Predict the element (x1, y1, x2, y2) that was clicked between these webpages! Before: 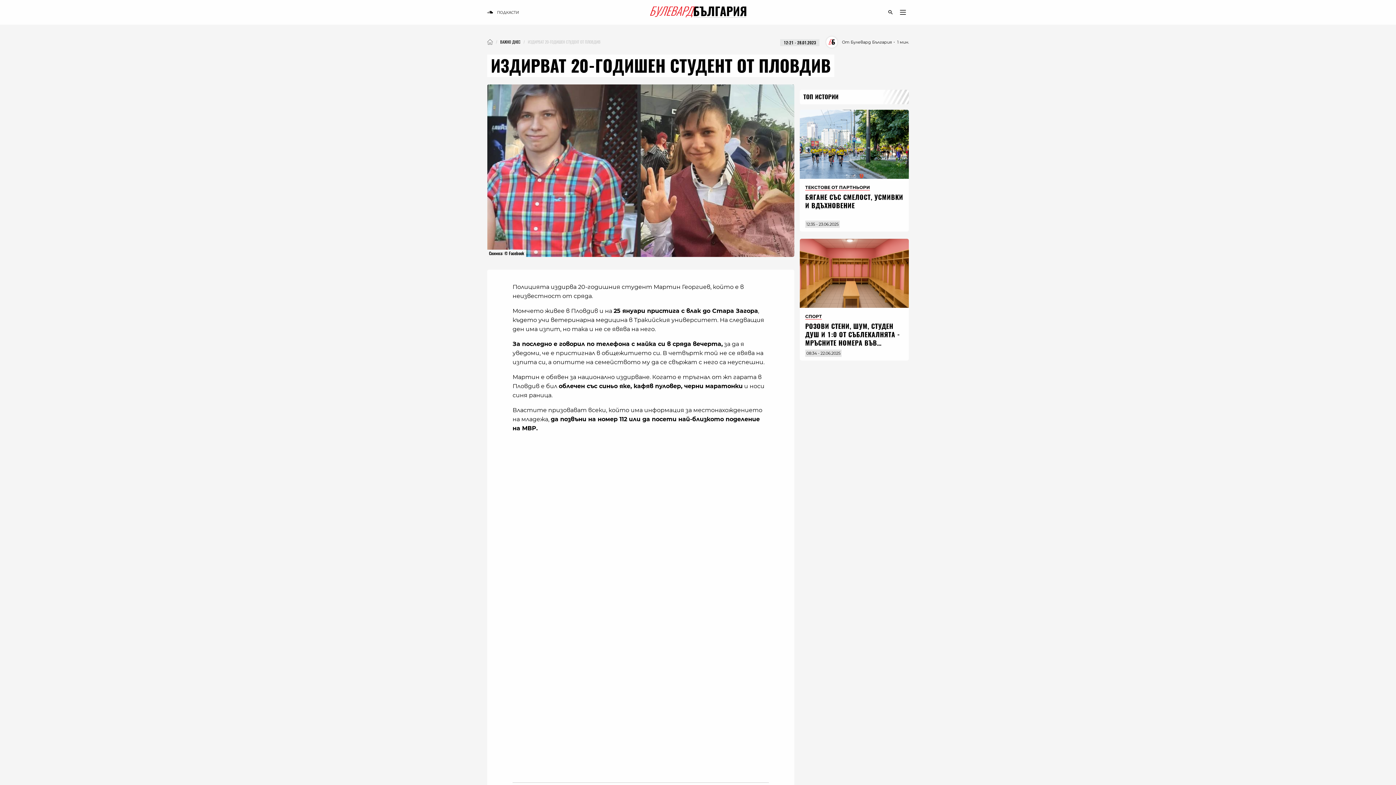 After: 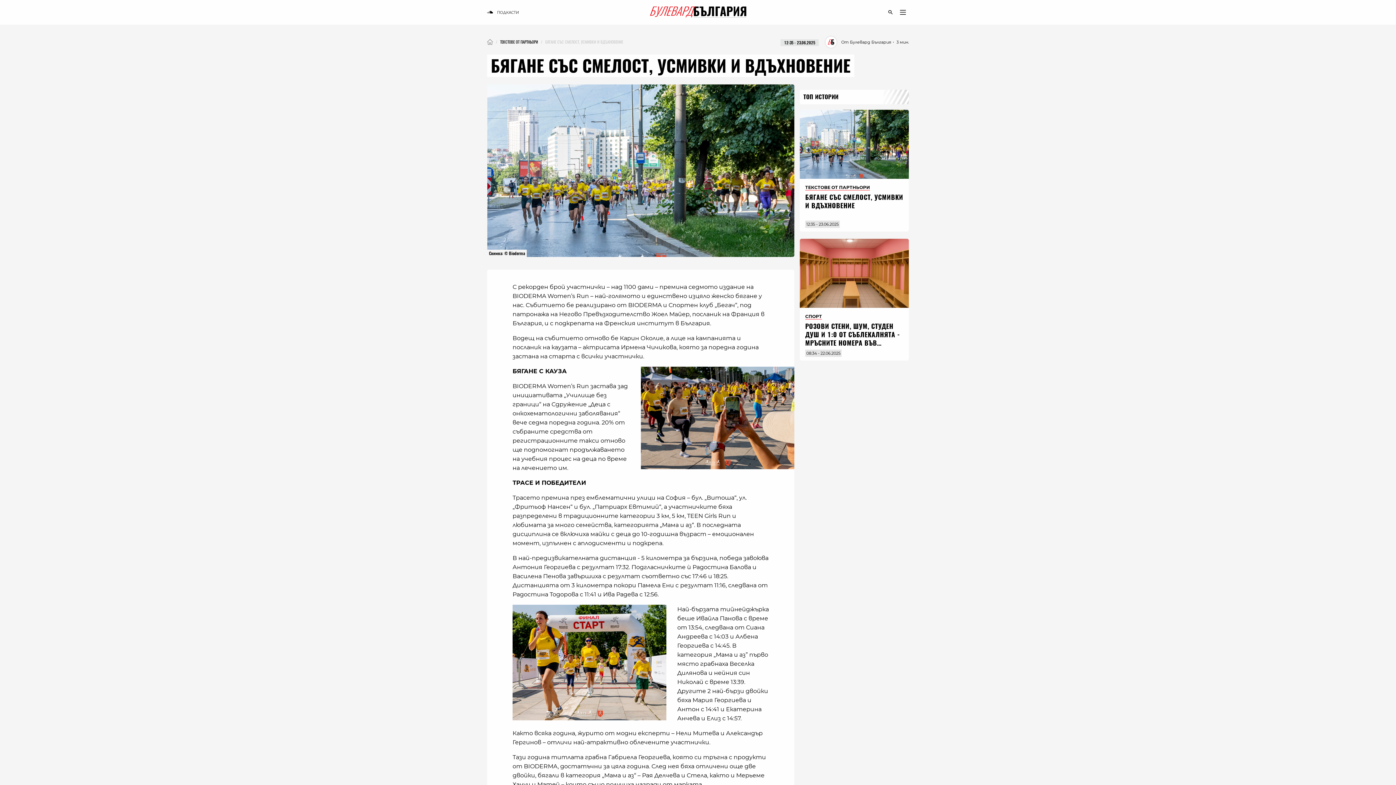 Action: bbox: (805, 192, 903, 210) label: БЯГАНЕ СЪС СМЕЛОСТ, УСМИВКИ И ВДЪХНОВЕНИЕ